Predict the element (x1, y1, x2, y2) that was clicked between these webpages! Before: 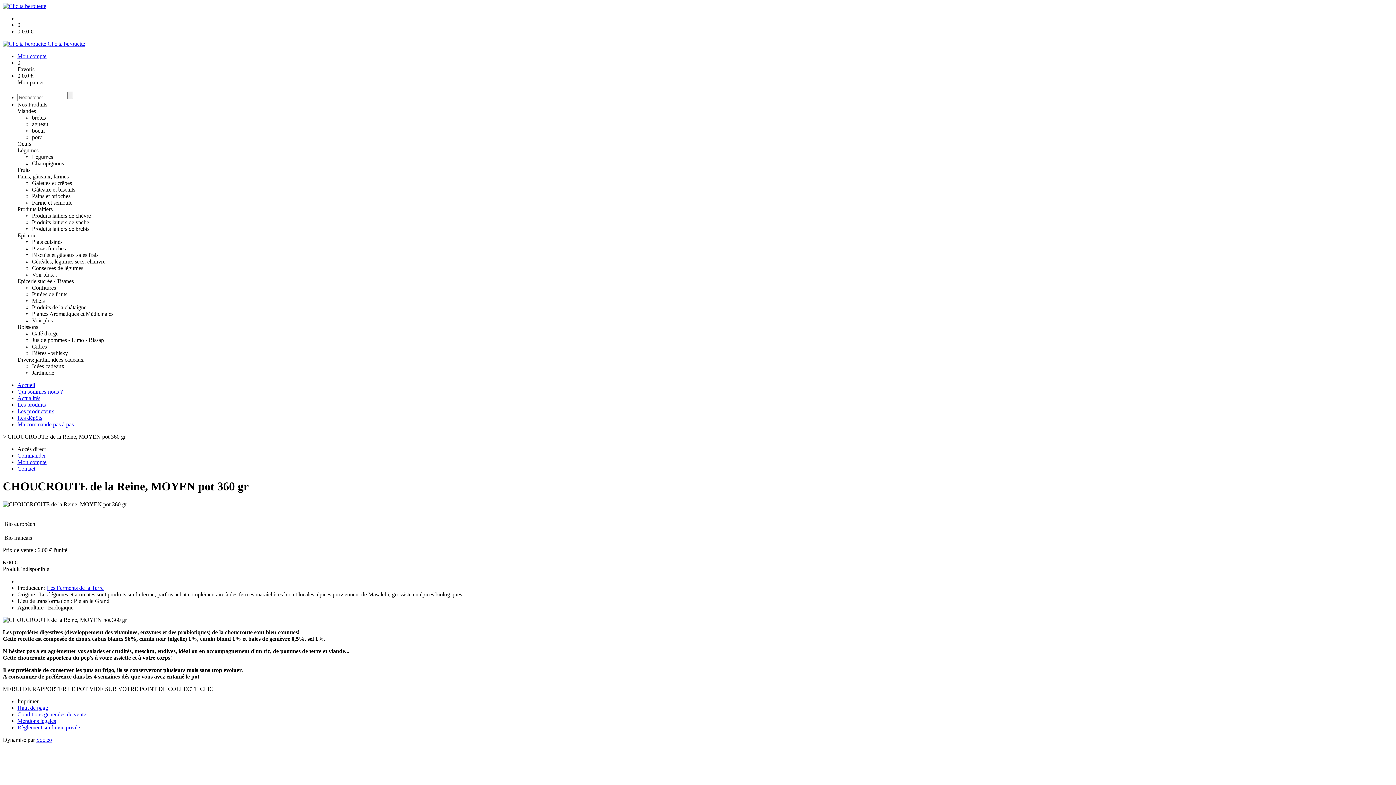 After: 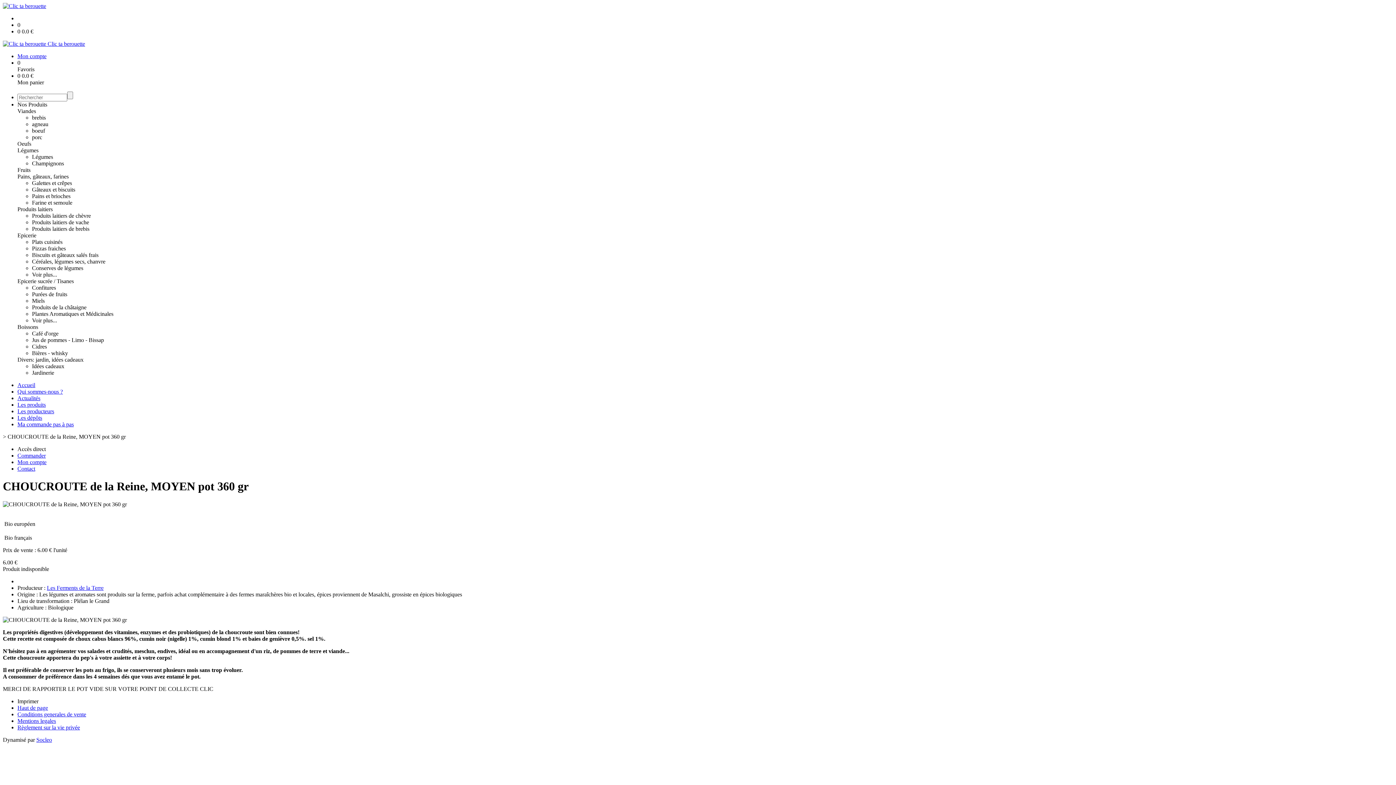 Action: label: boeuf bbox: (32, 127, 45, 133)